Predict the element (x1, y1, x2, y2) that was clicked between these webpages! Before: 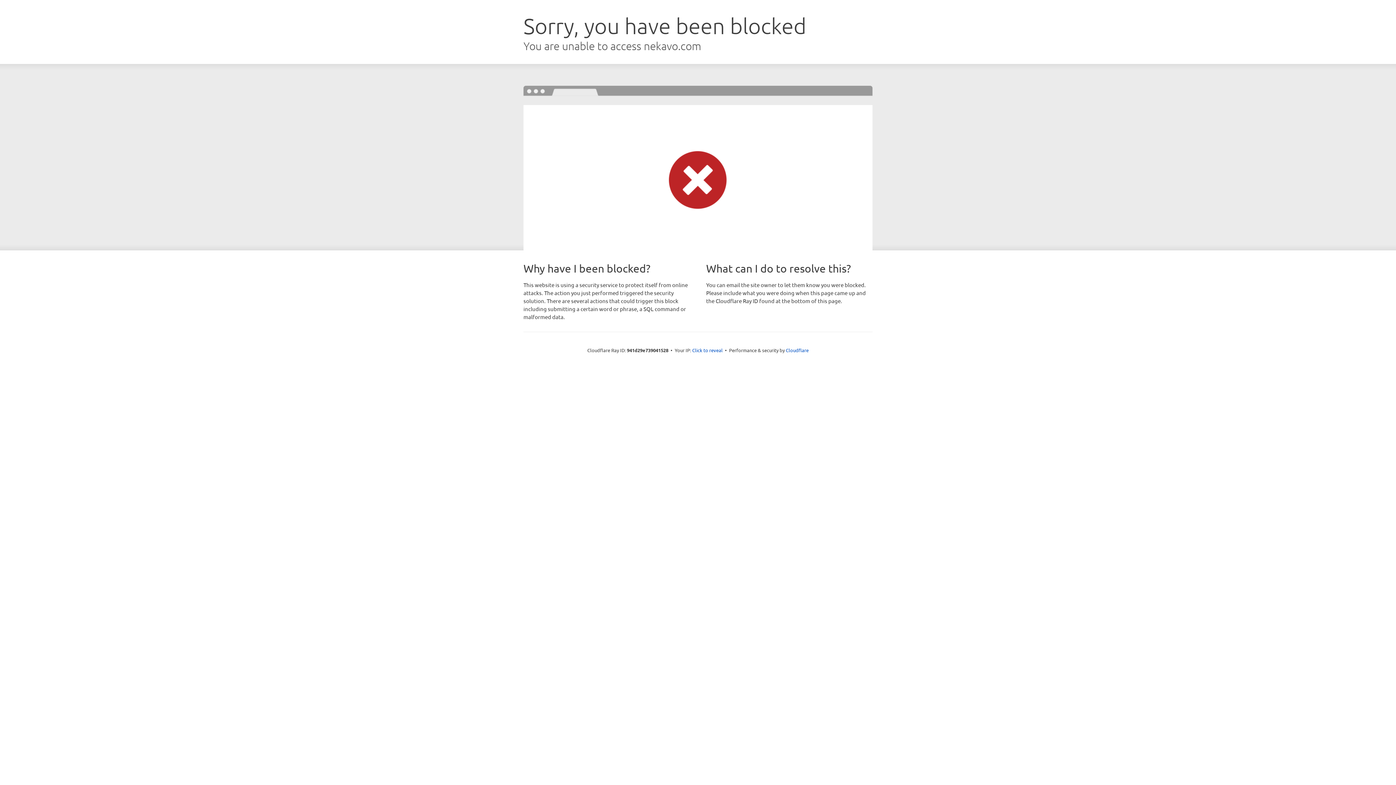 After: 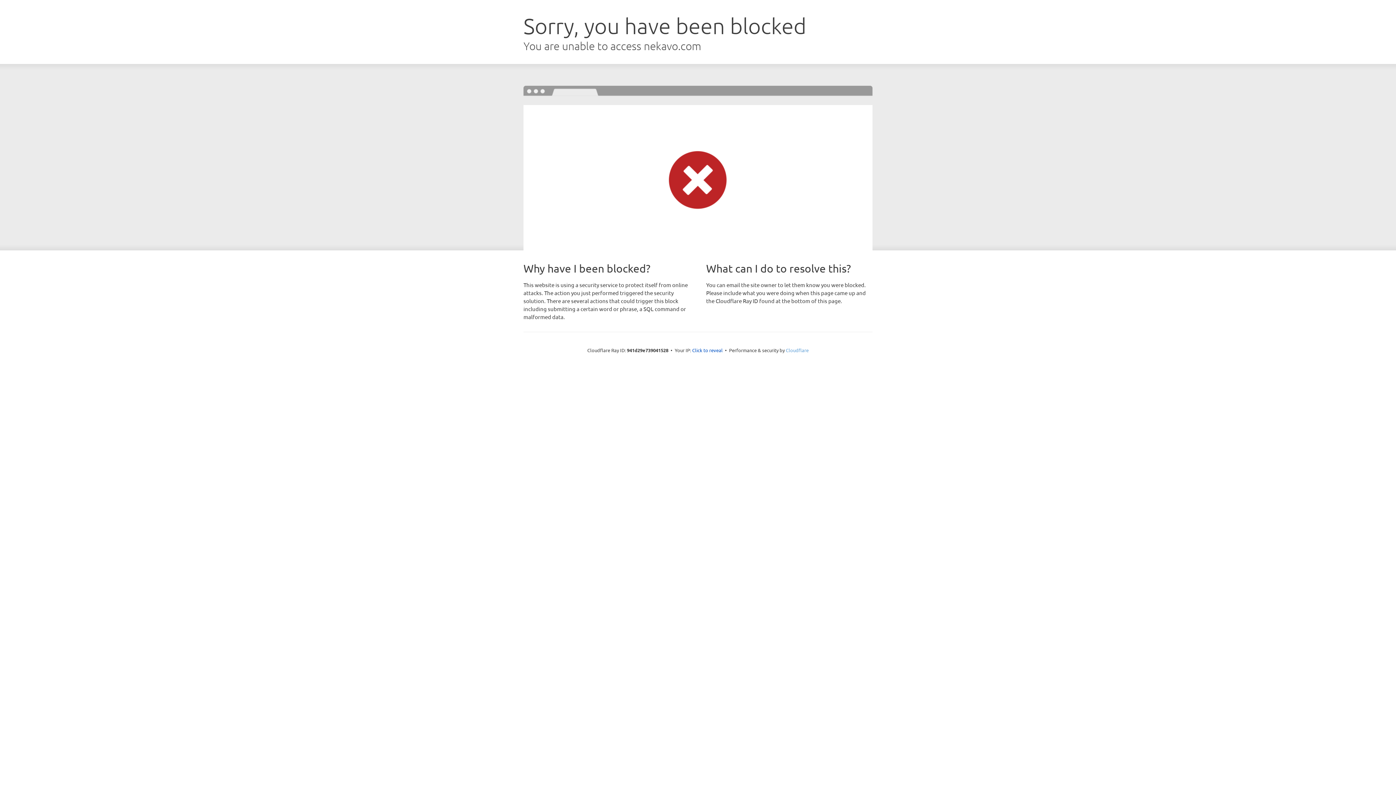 Action: bbox: (786, 347, 808, 353) label: Cloudflare